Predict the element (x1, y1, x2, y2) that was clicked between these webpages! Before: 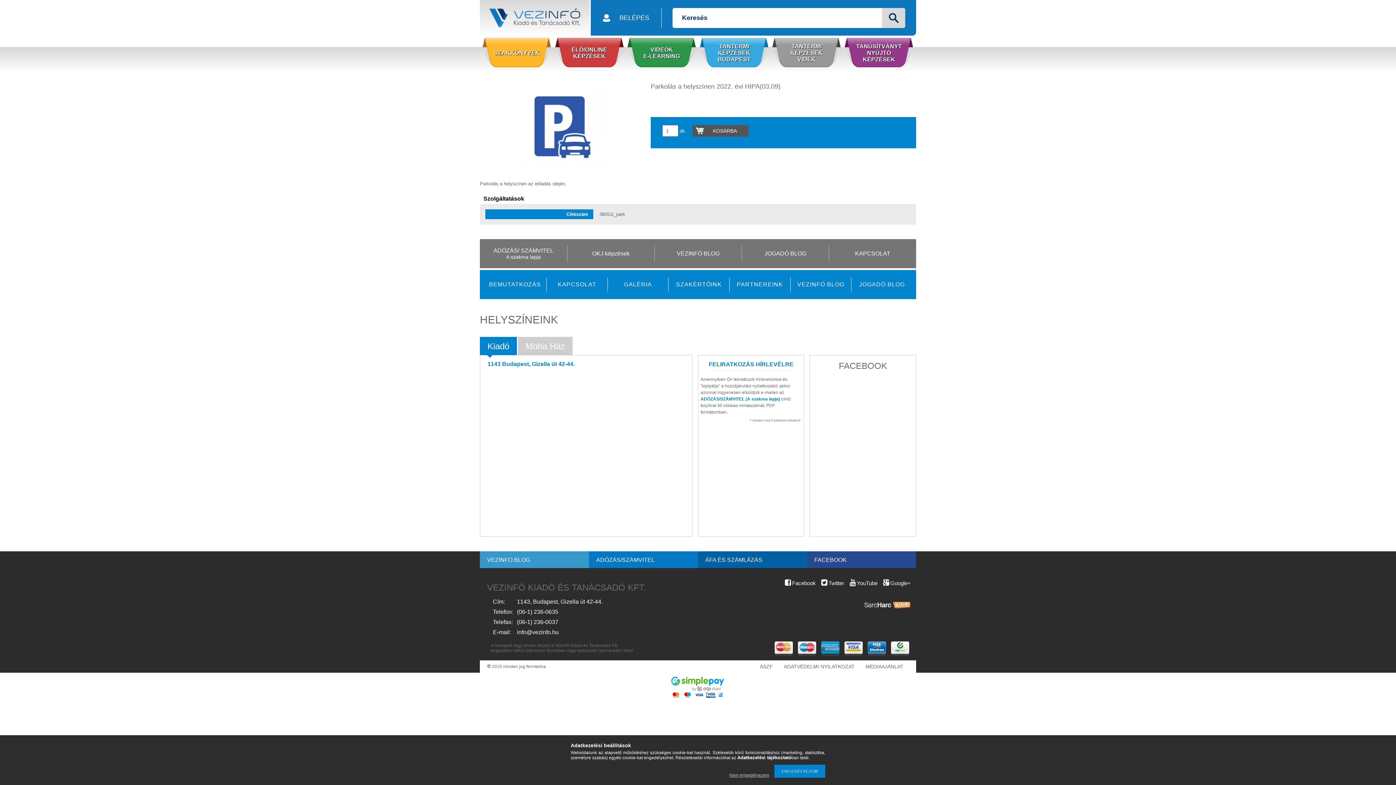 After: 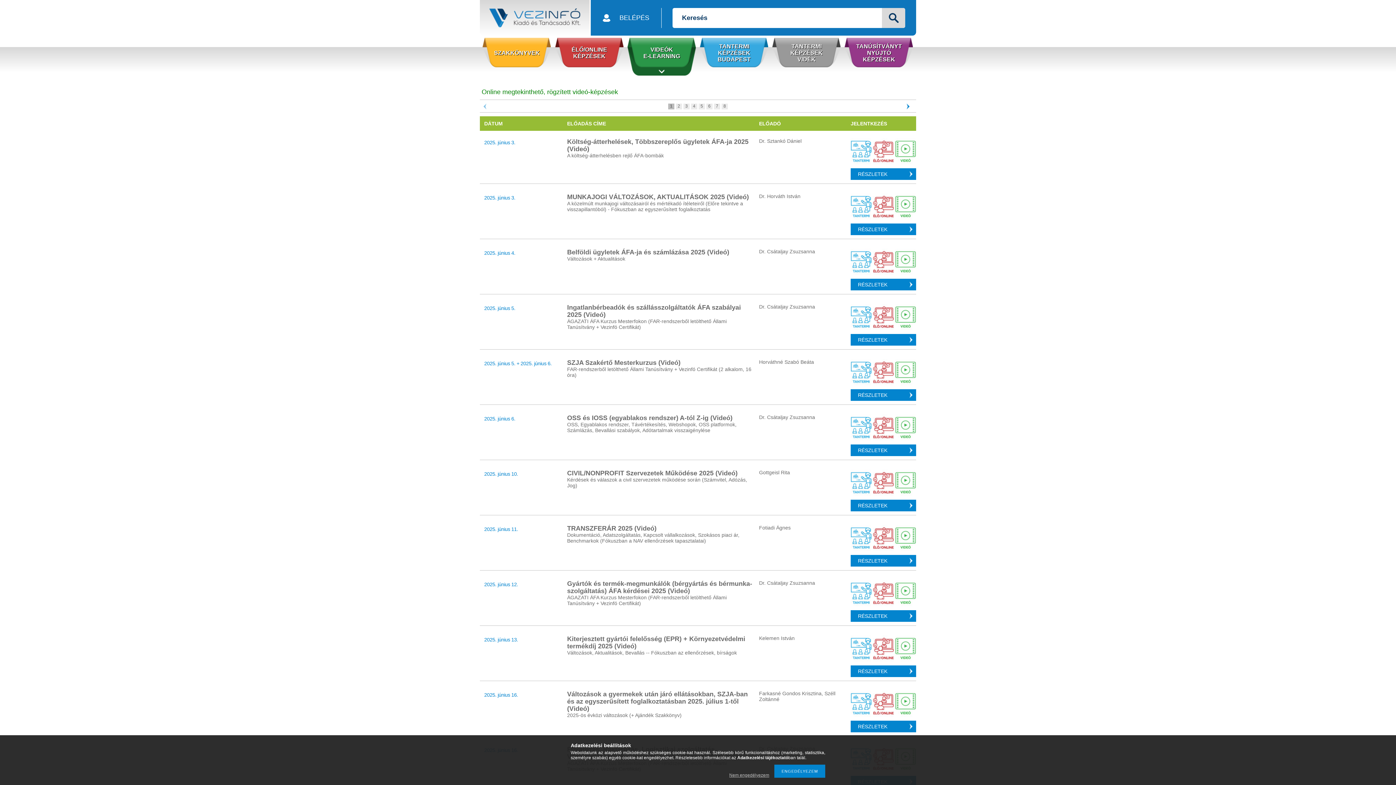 Action: label: VIDEÓK
E-LEARNING bbox: (643, 46, 680, 59)